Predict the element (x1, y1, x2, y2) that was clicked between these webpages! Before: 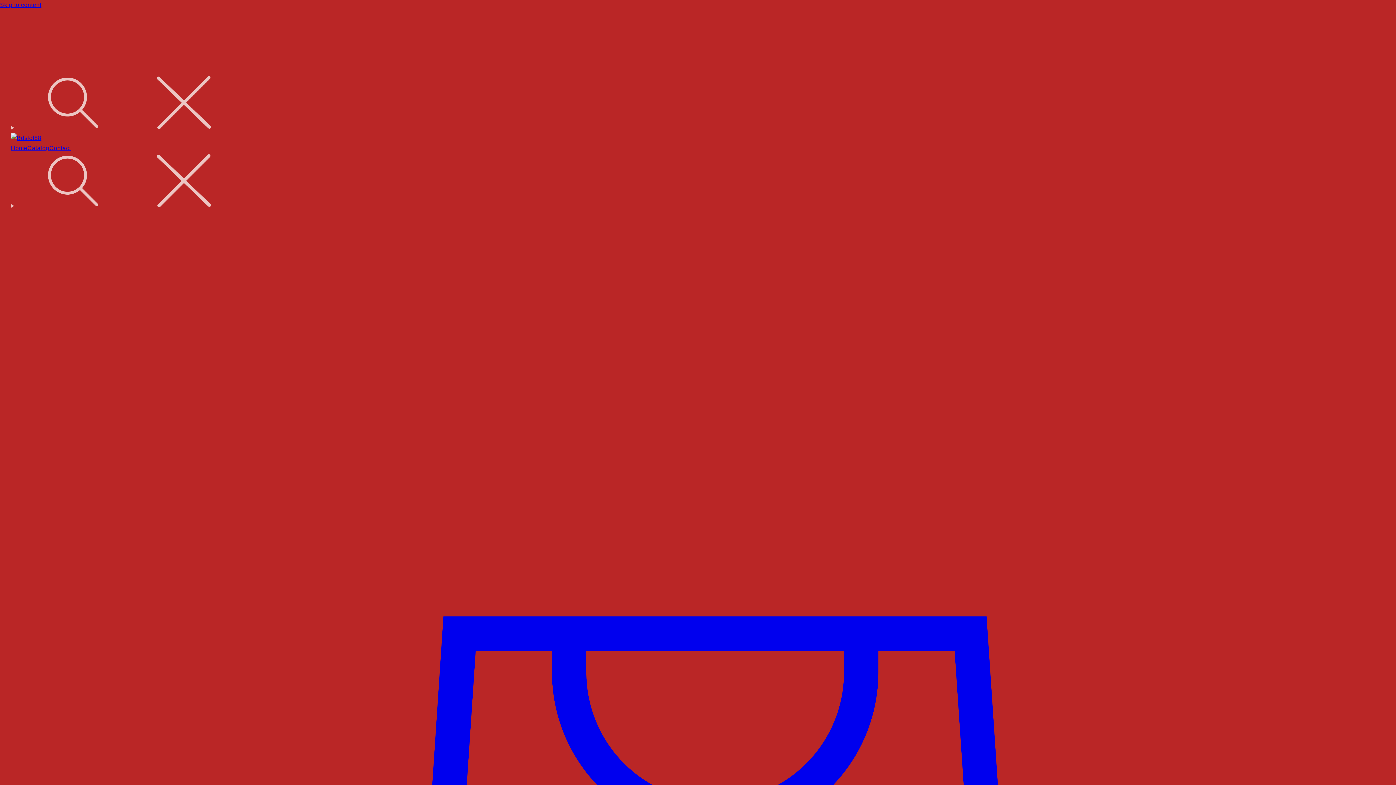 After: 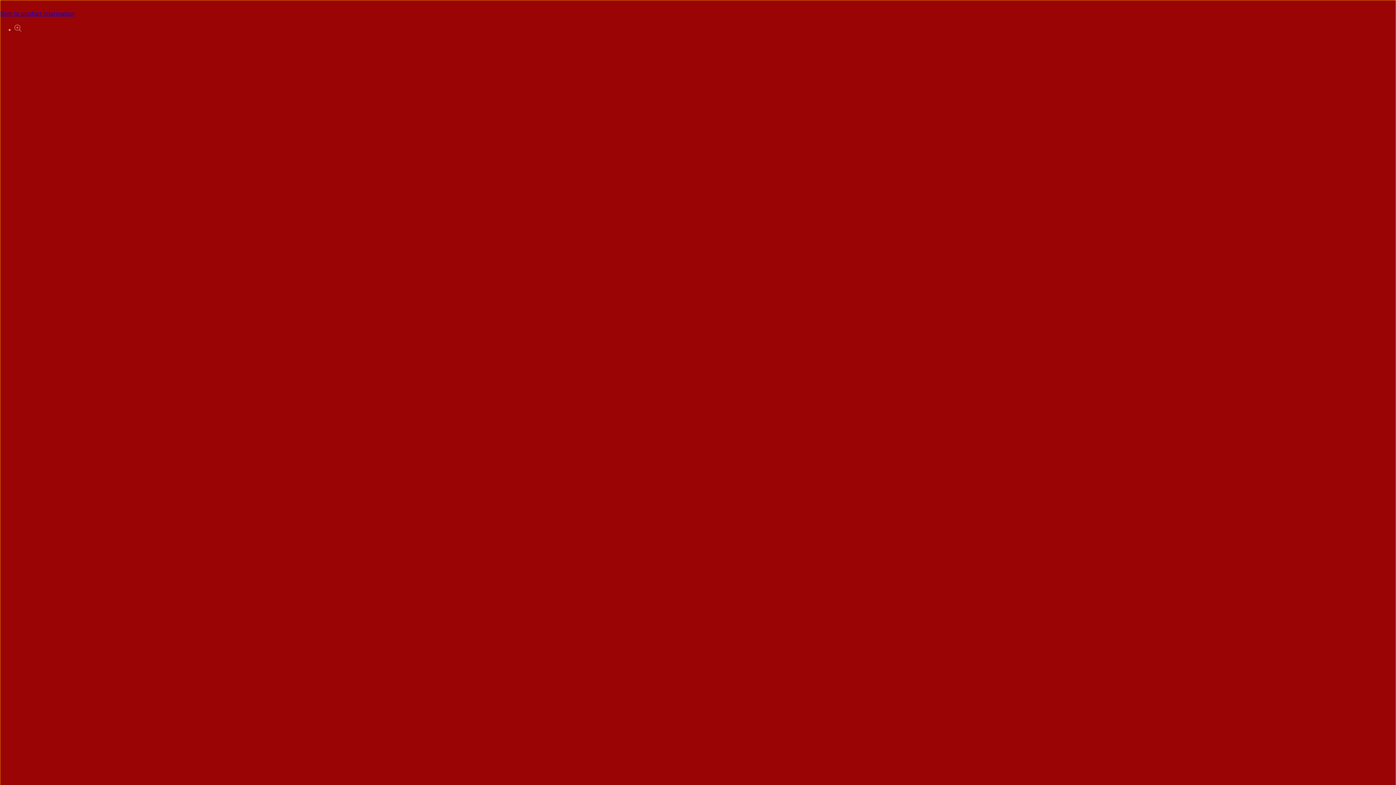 Action: label: Skip to content bbox: (0, 0, 1396, 10)